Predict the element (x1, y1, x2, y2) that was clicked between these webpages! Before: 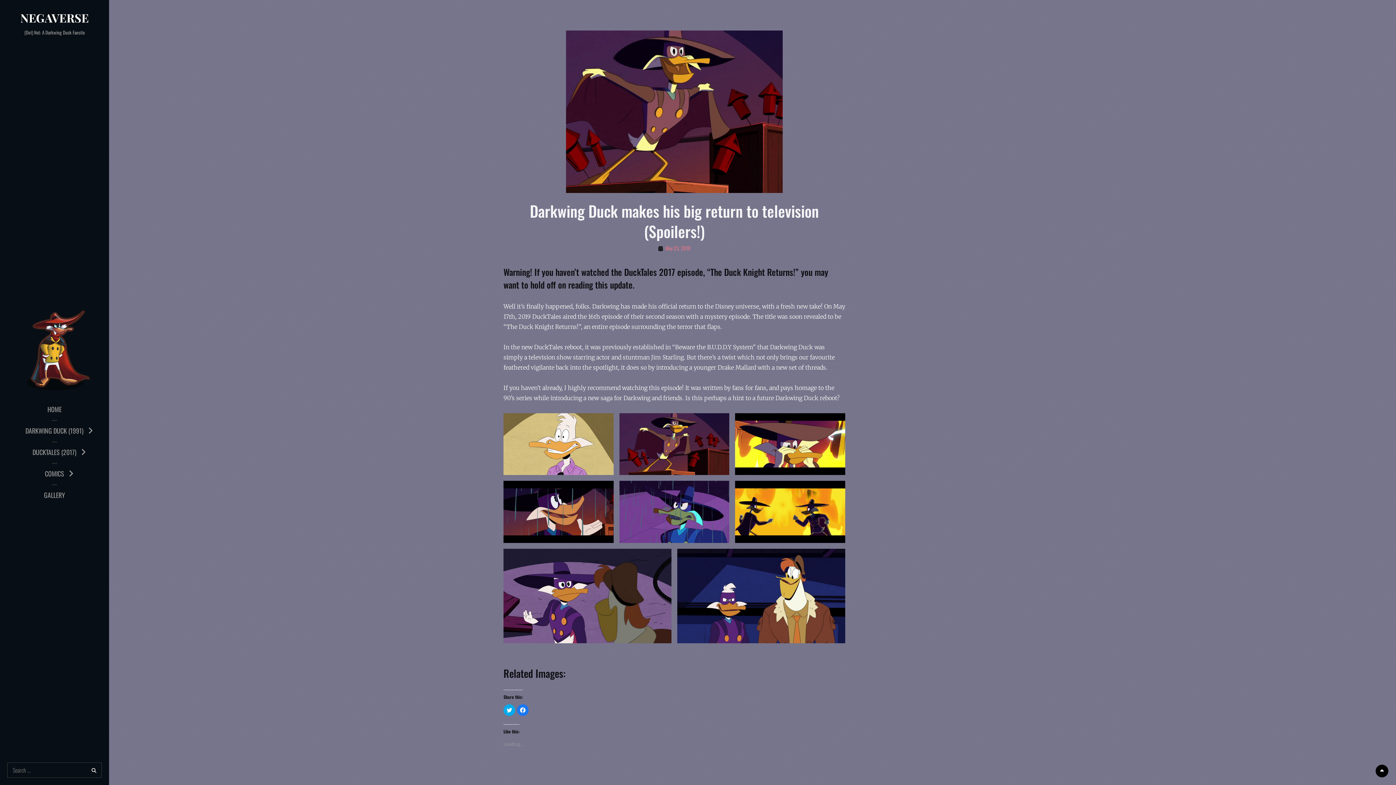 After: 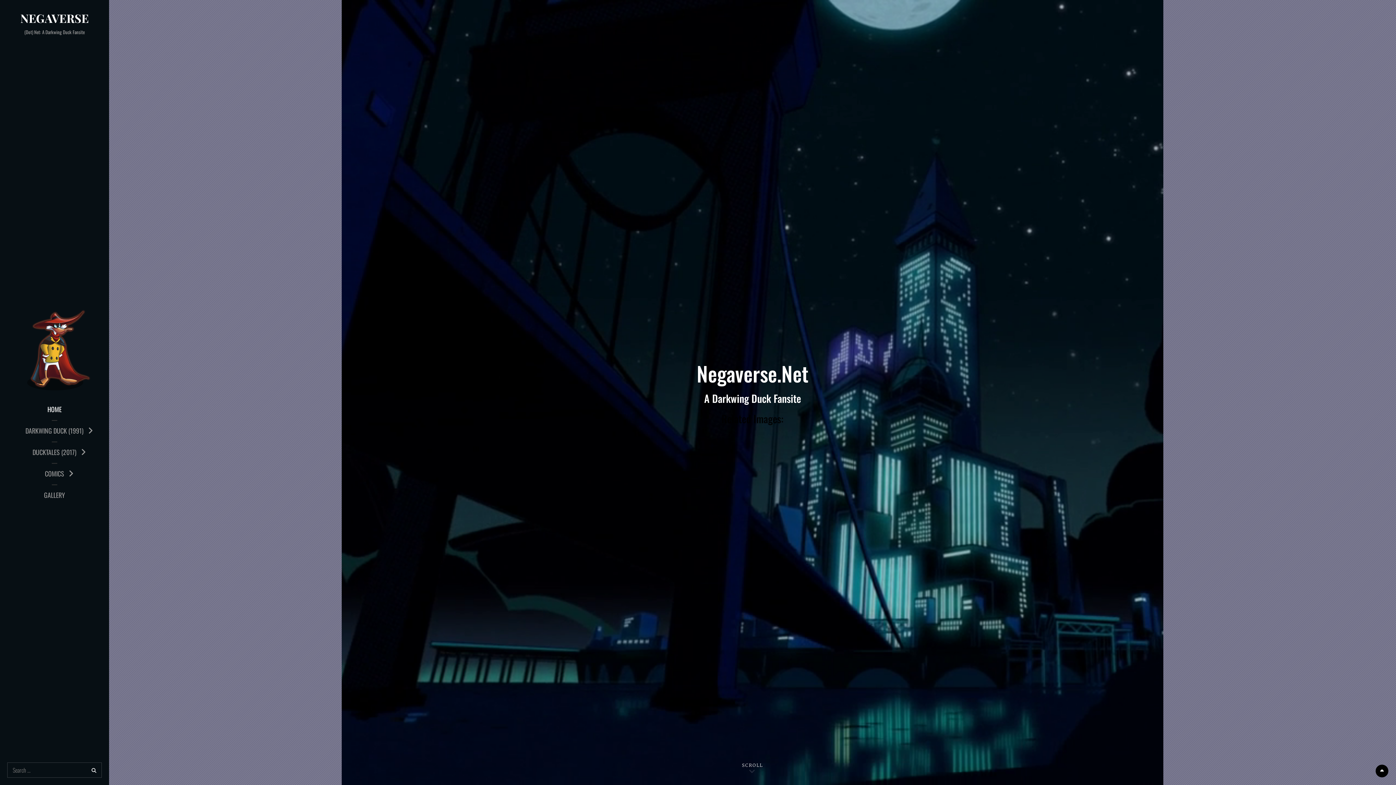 Action: label: HOME bbox: (0, 296, 109, 420)